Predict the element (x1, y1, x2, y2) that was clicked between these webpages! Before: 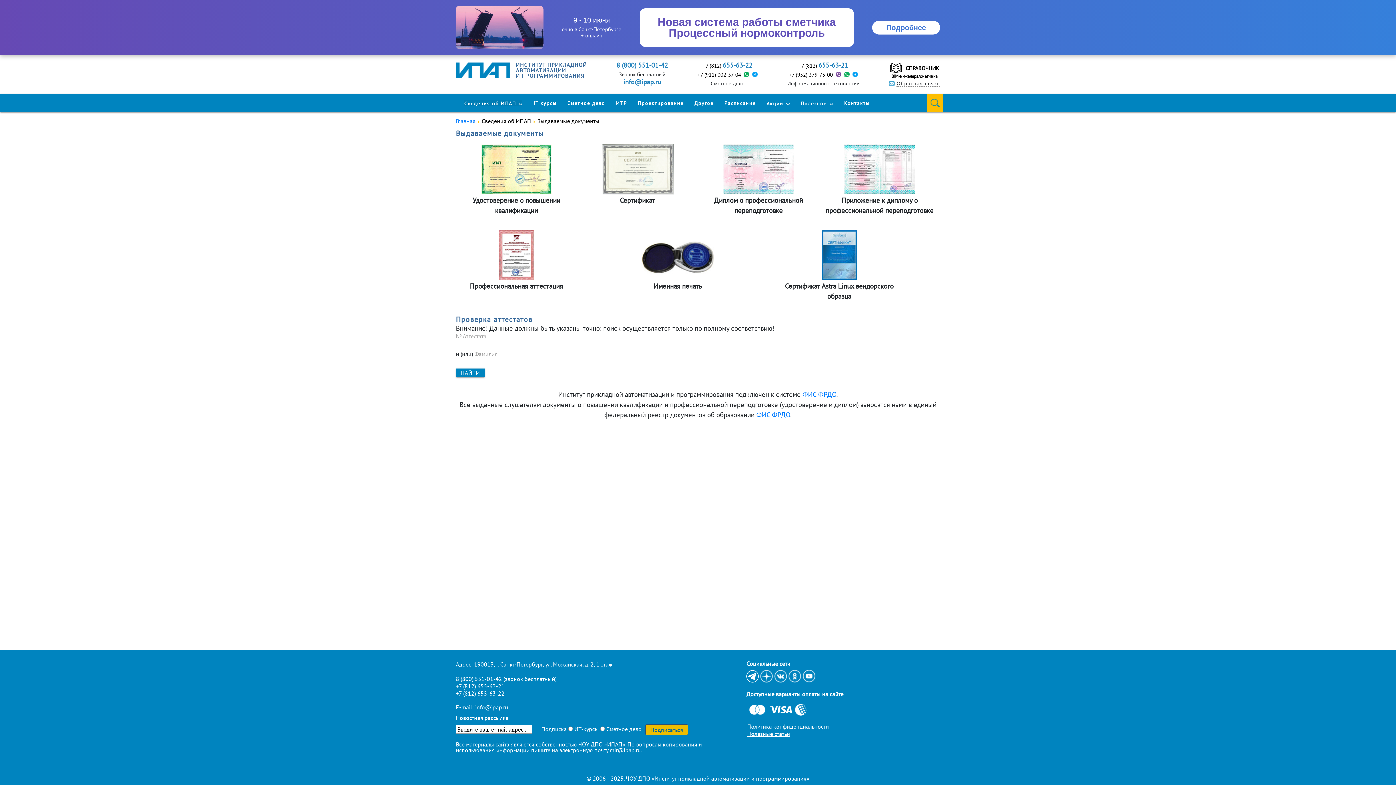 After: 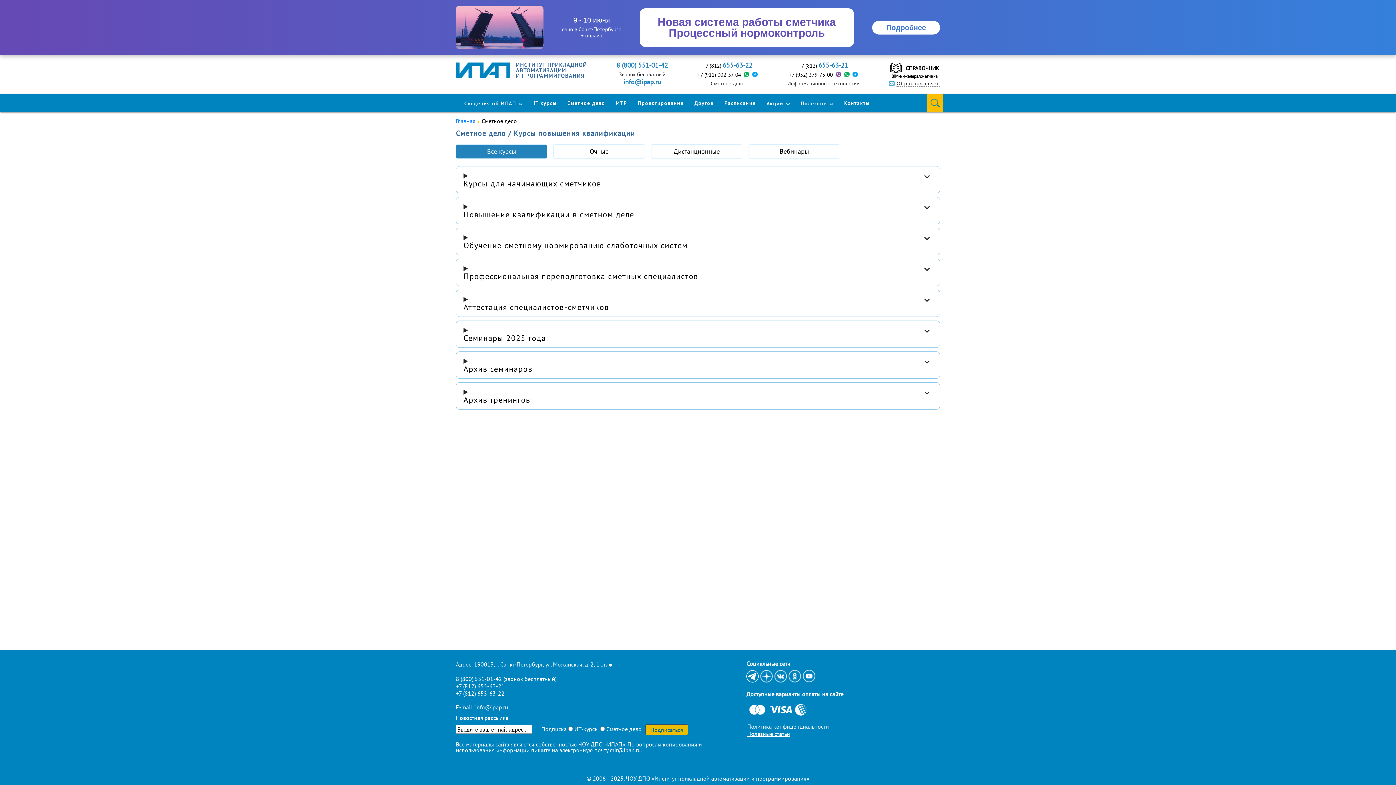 Action: label: Сметное дело bbox: (567, 100, 605, 106)